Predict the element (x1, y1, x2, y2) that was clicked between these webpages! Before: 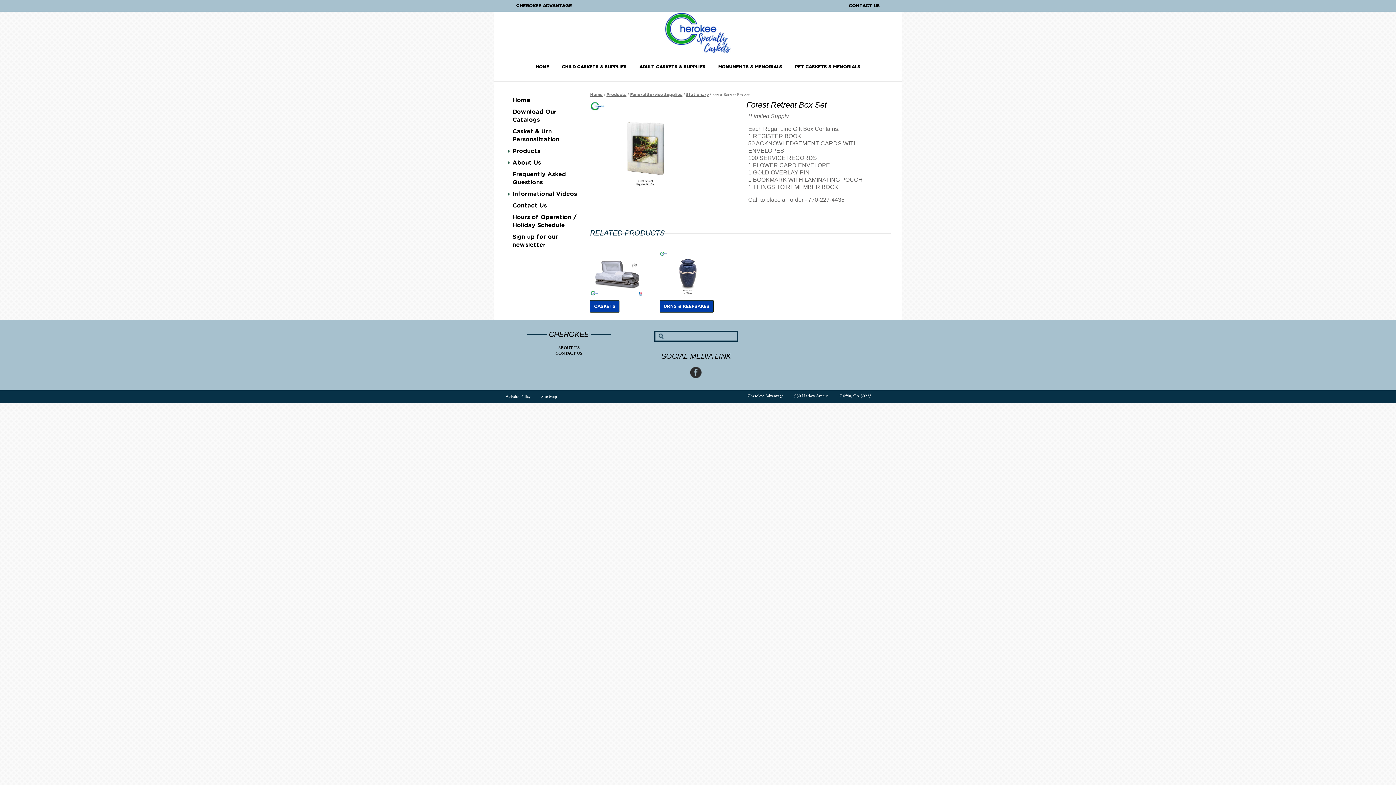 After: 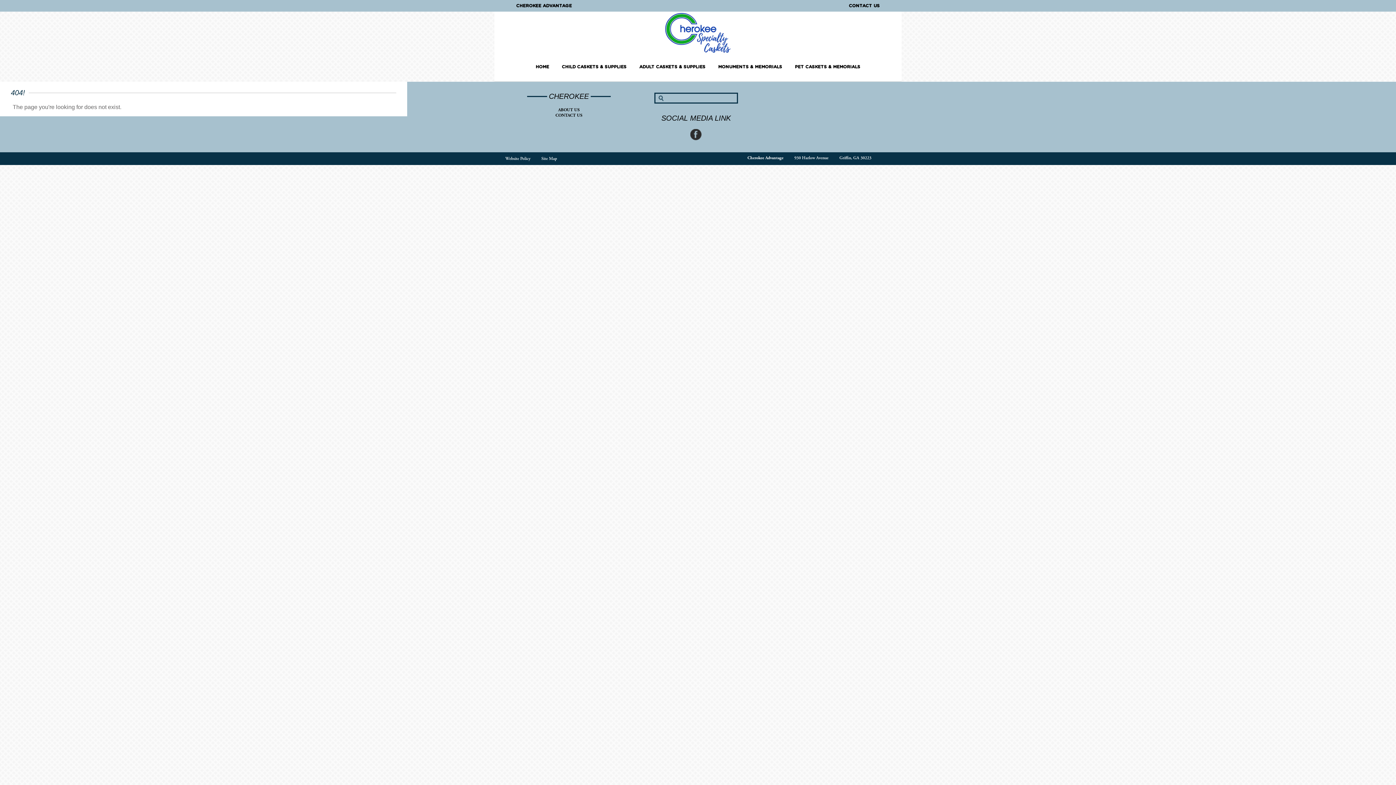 Action: bbox: (541, 394, 557, 399) label: Site Map